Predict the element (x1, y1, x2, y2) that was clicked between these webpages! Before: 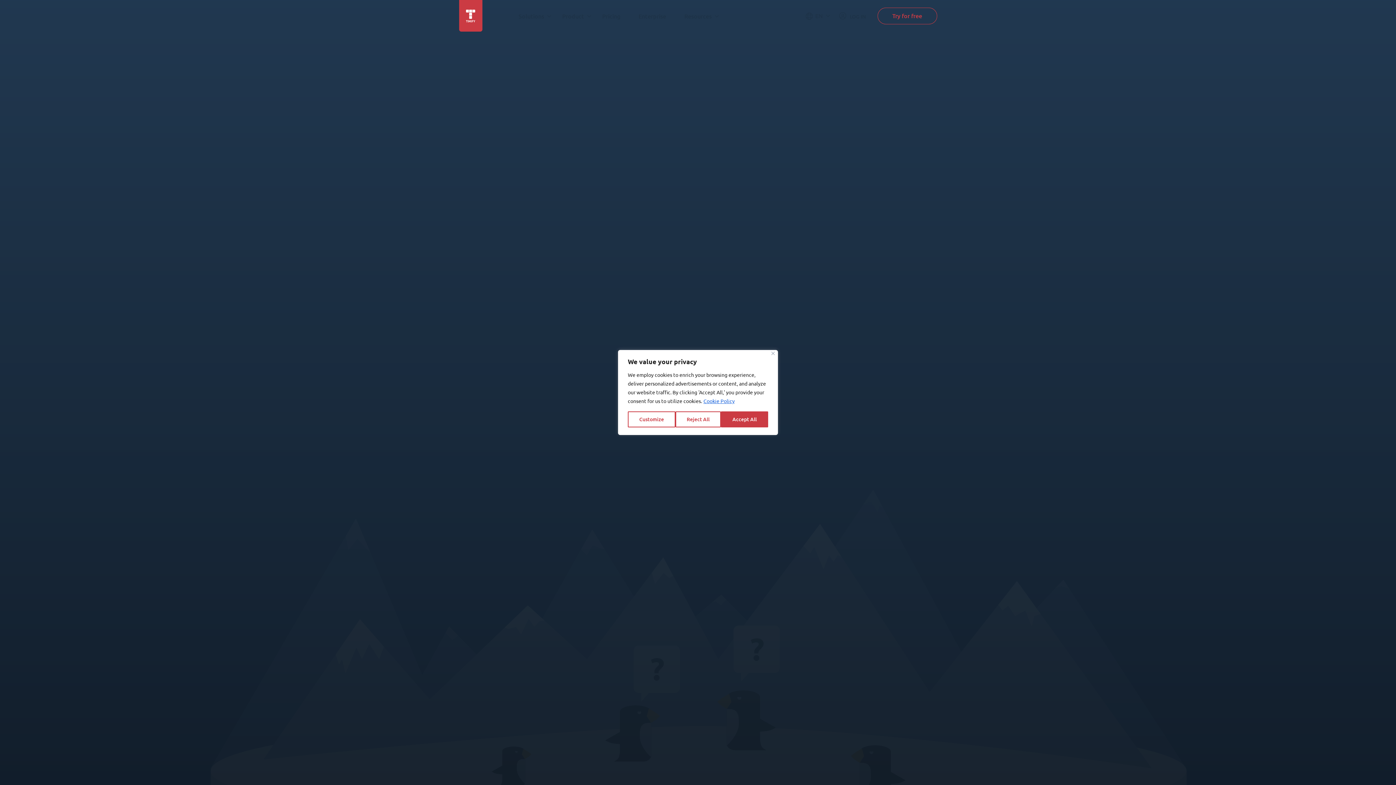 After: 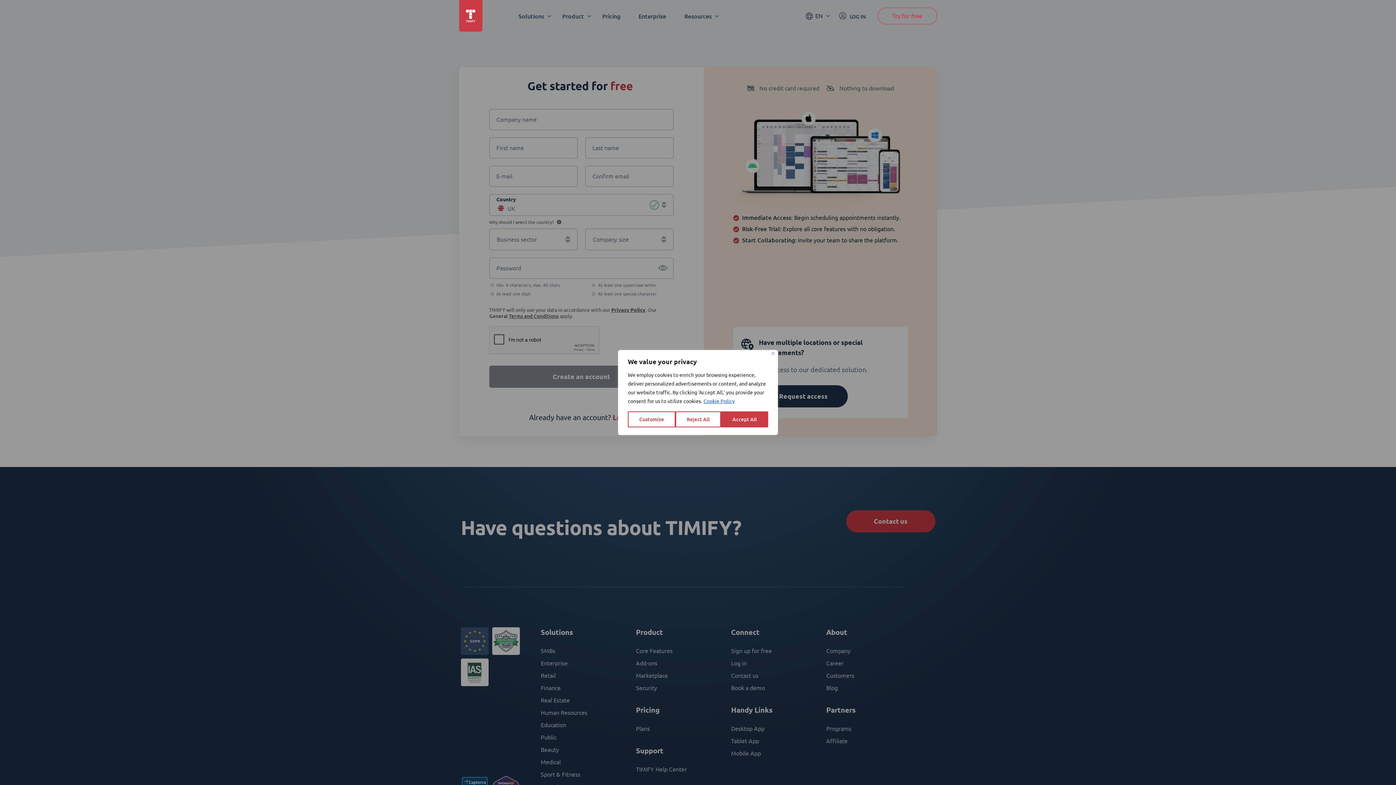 Action: label: Try for free bbox: (877, 7, 937, 24)